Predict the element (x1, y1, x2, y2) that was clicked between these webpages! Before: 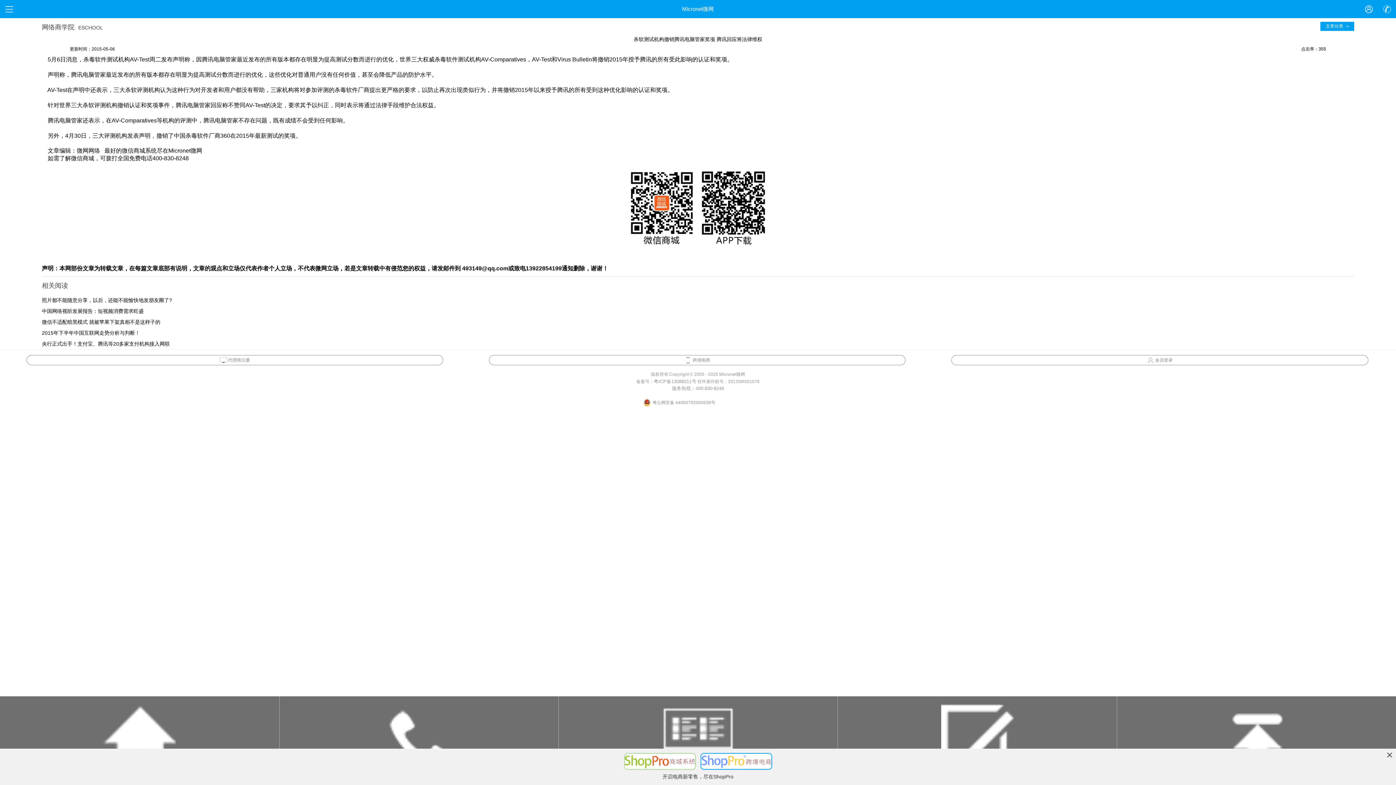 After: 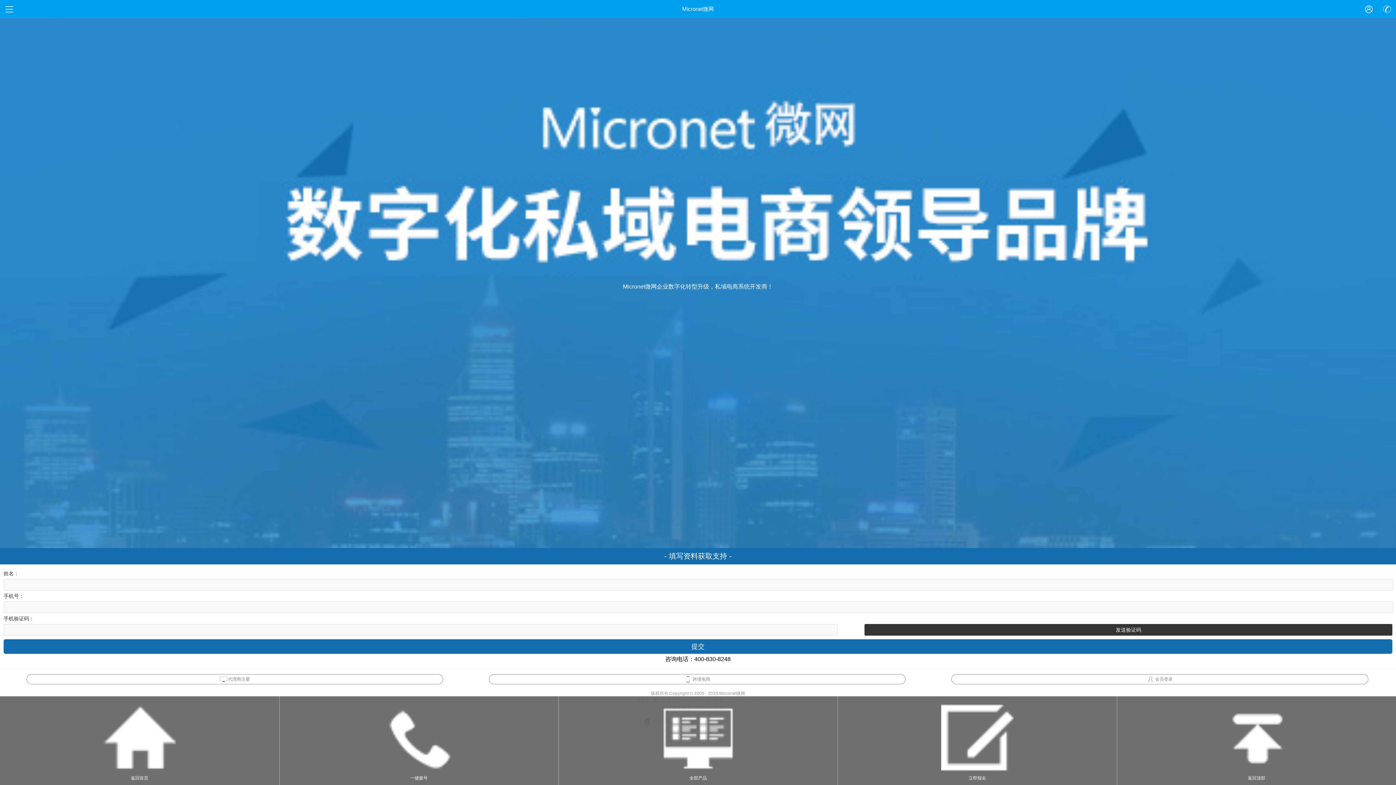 Action: bbox: (837, 696, 1117, 785) label: 立即报名